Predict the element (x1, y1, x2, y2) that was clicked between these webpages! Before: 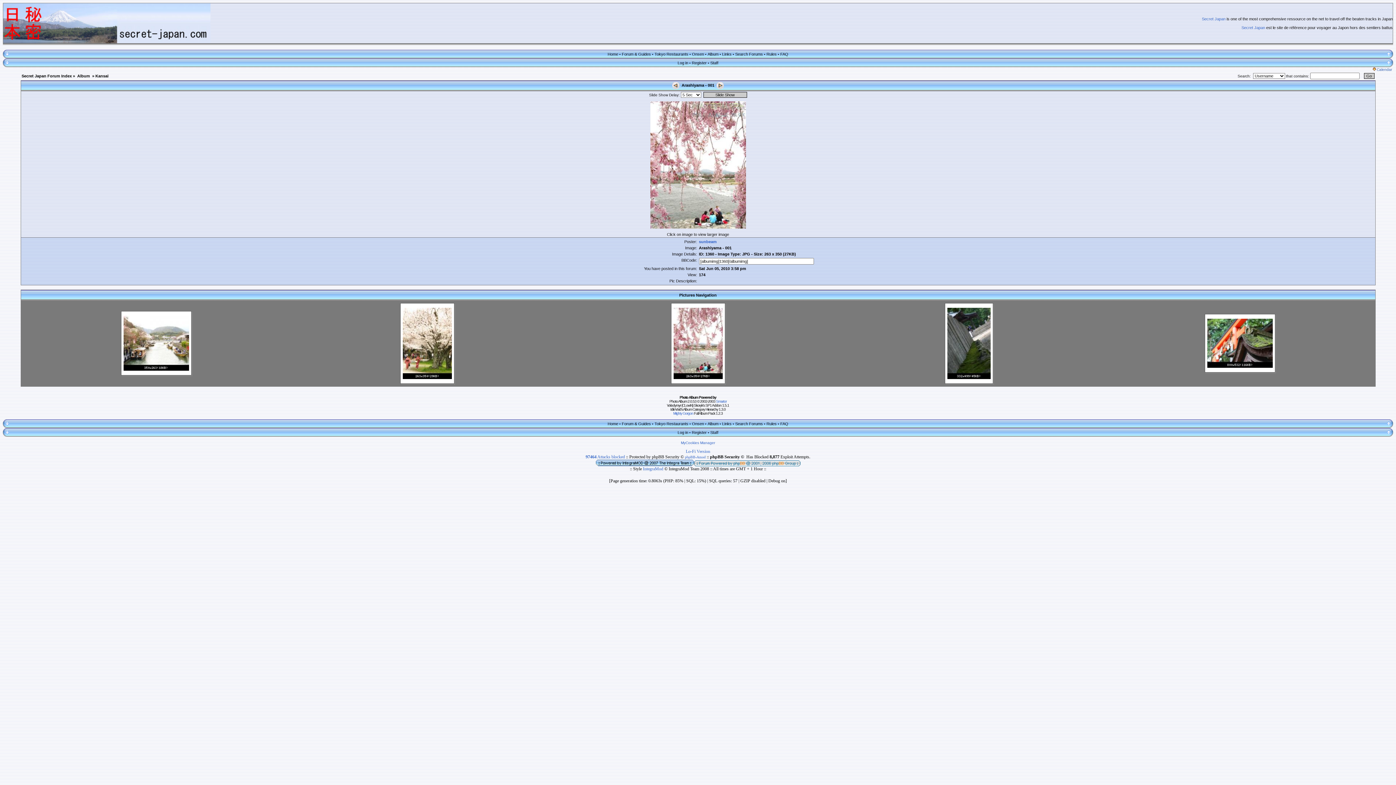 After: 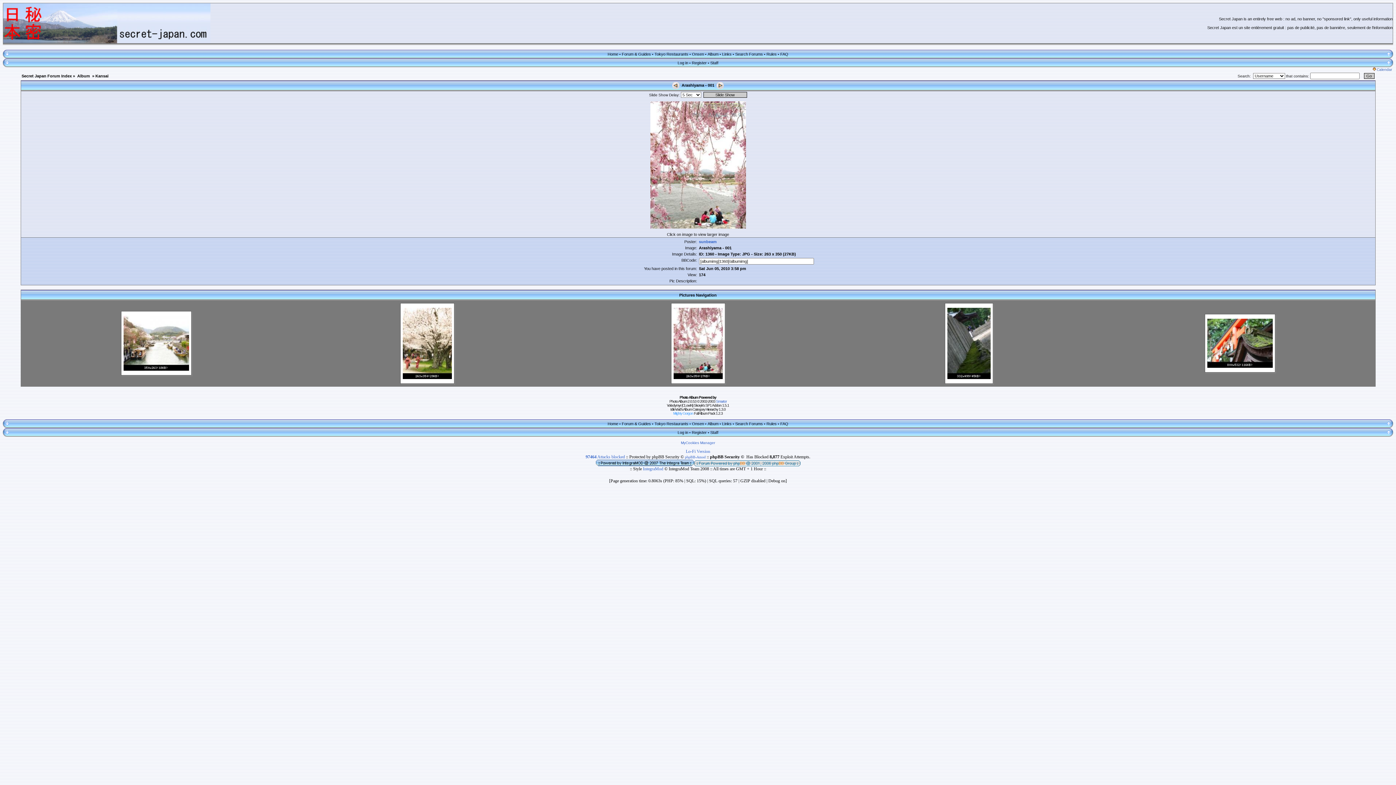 Action: bbox: (673, 411, 693, 415) label: Mighty Gorgon